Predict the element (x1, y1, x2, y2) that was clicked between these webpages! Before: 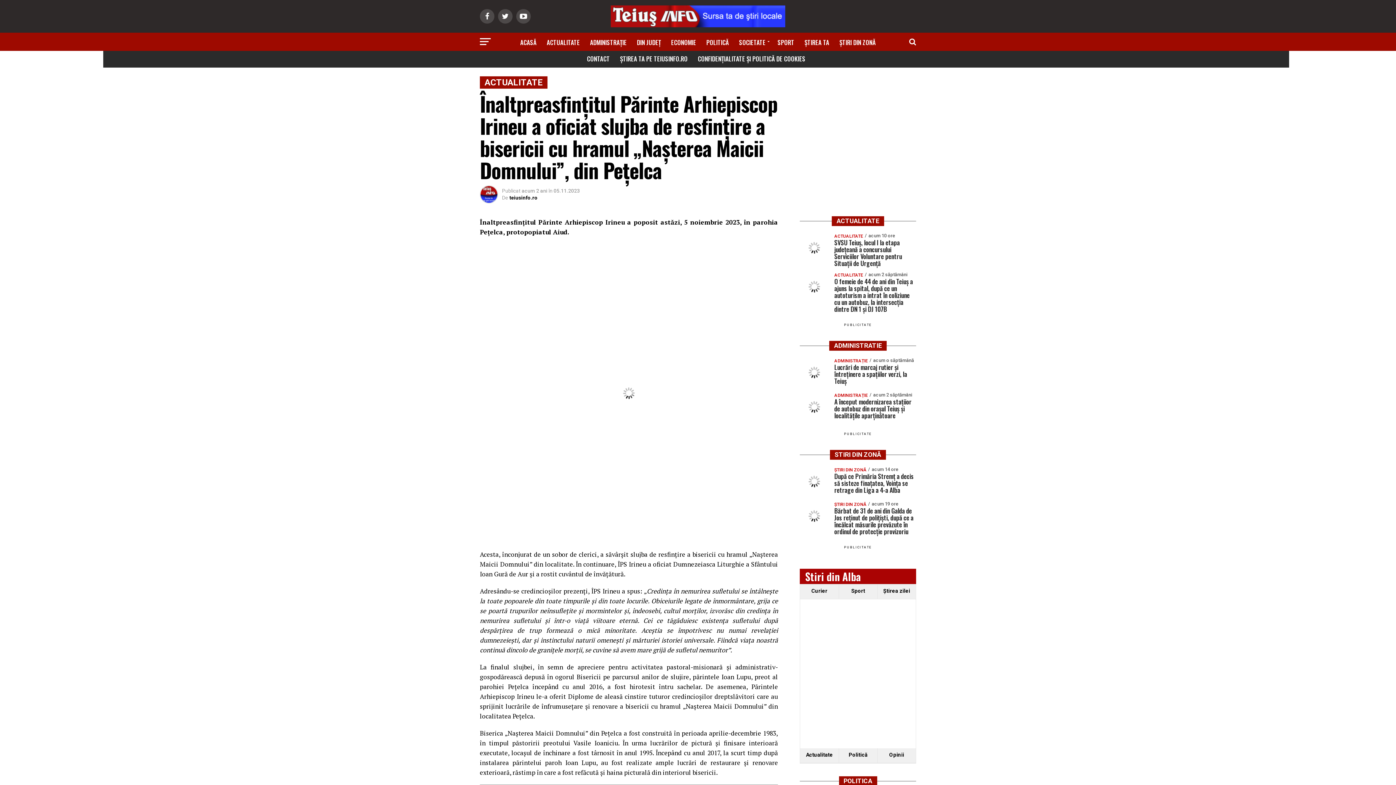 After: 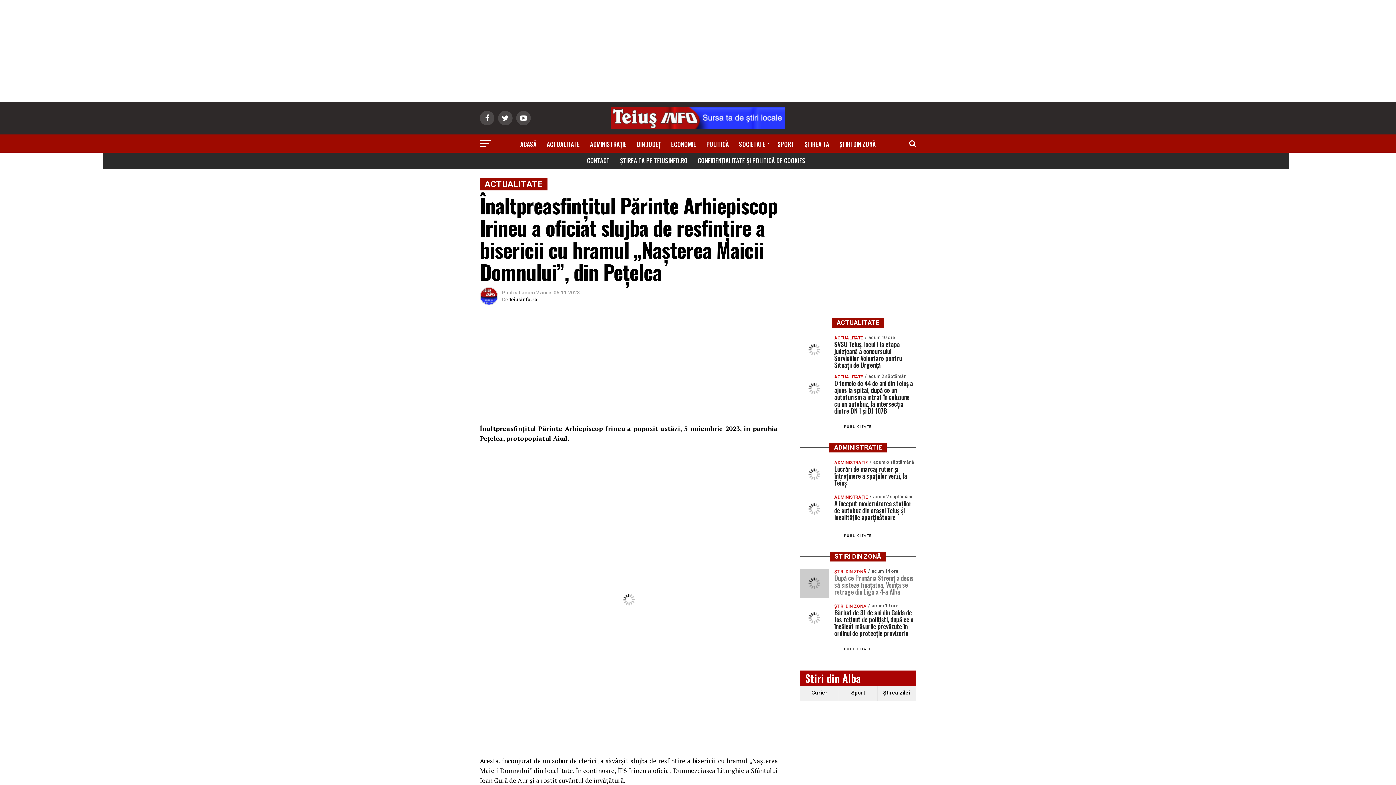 Action: label: Ştirea zilei bbox: (877, 584, 915, 599)